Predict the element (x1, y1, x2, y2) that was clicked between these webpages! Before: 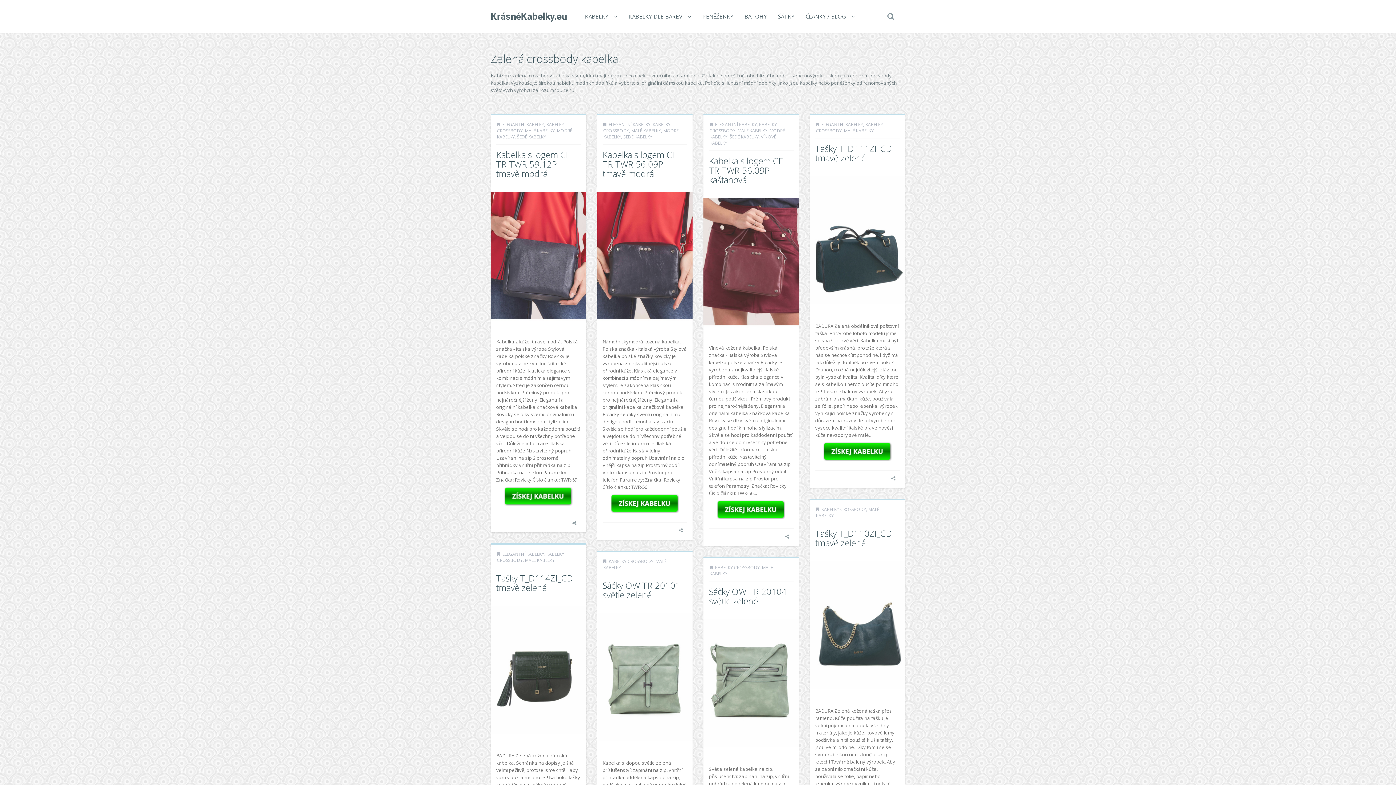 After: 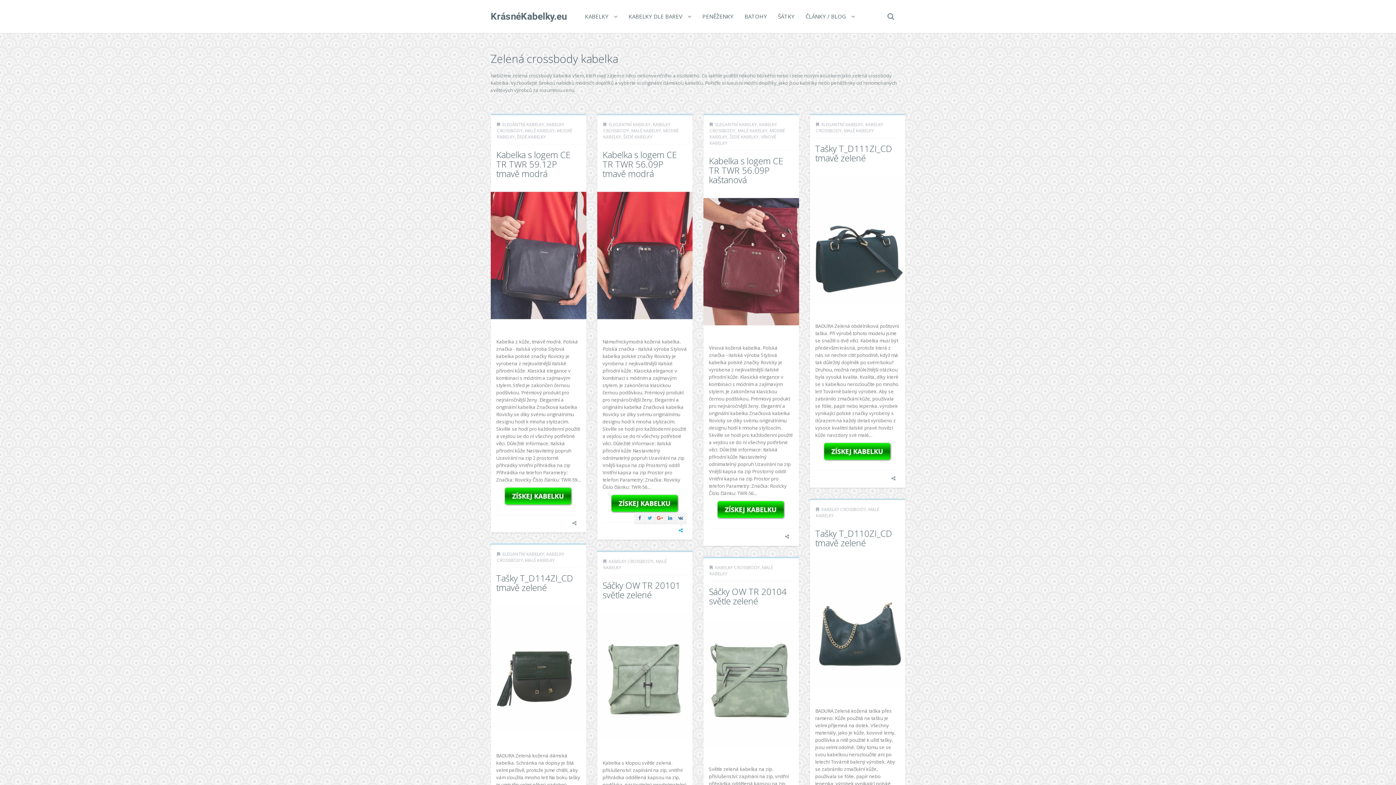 Action: bbox: (678, 527, 686, 533)